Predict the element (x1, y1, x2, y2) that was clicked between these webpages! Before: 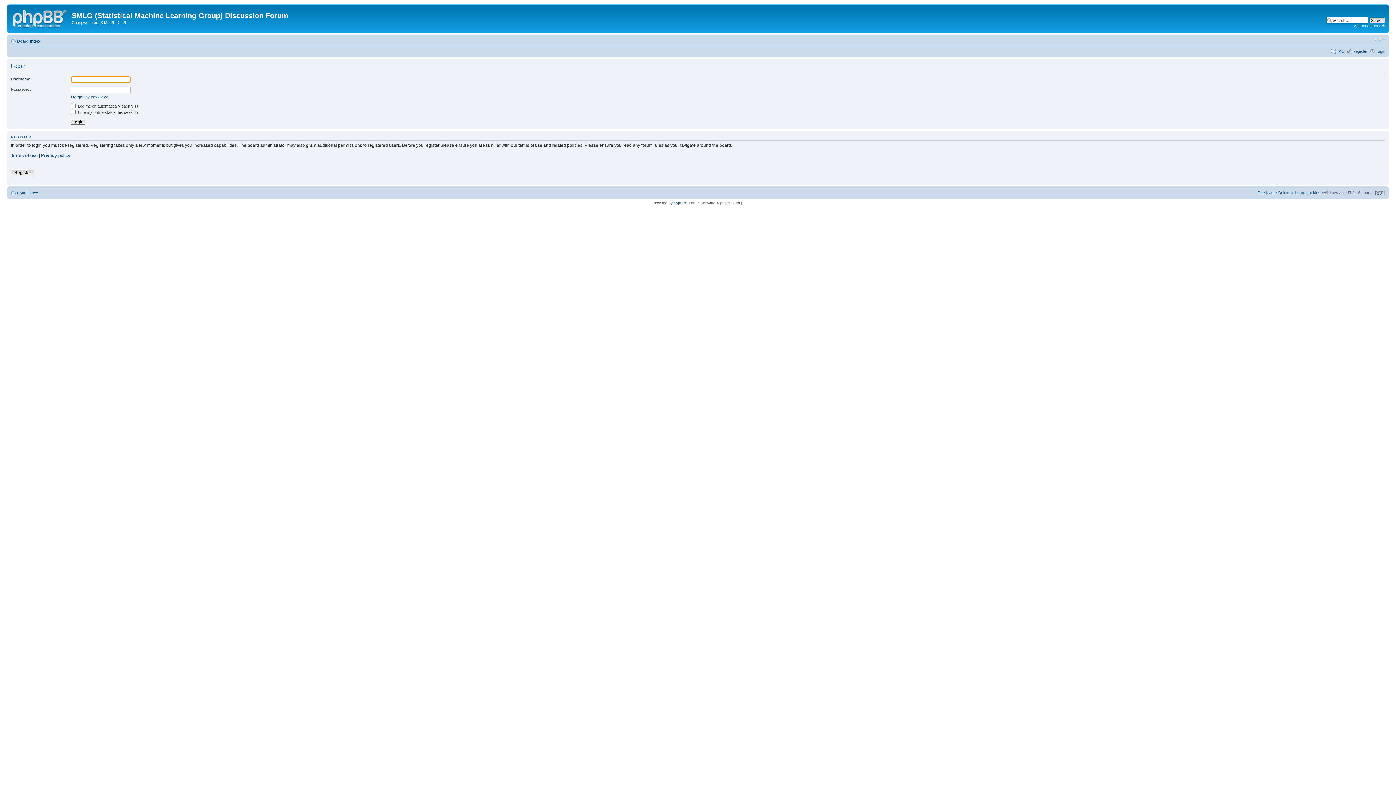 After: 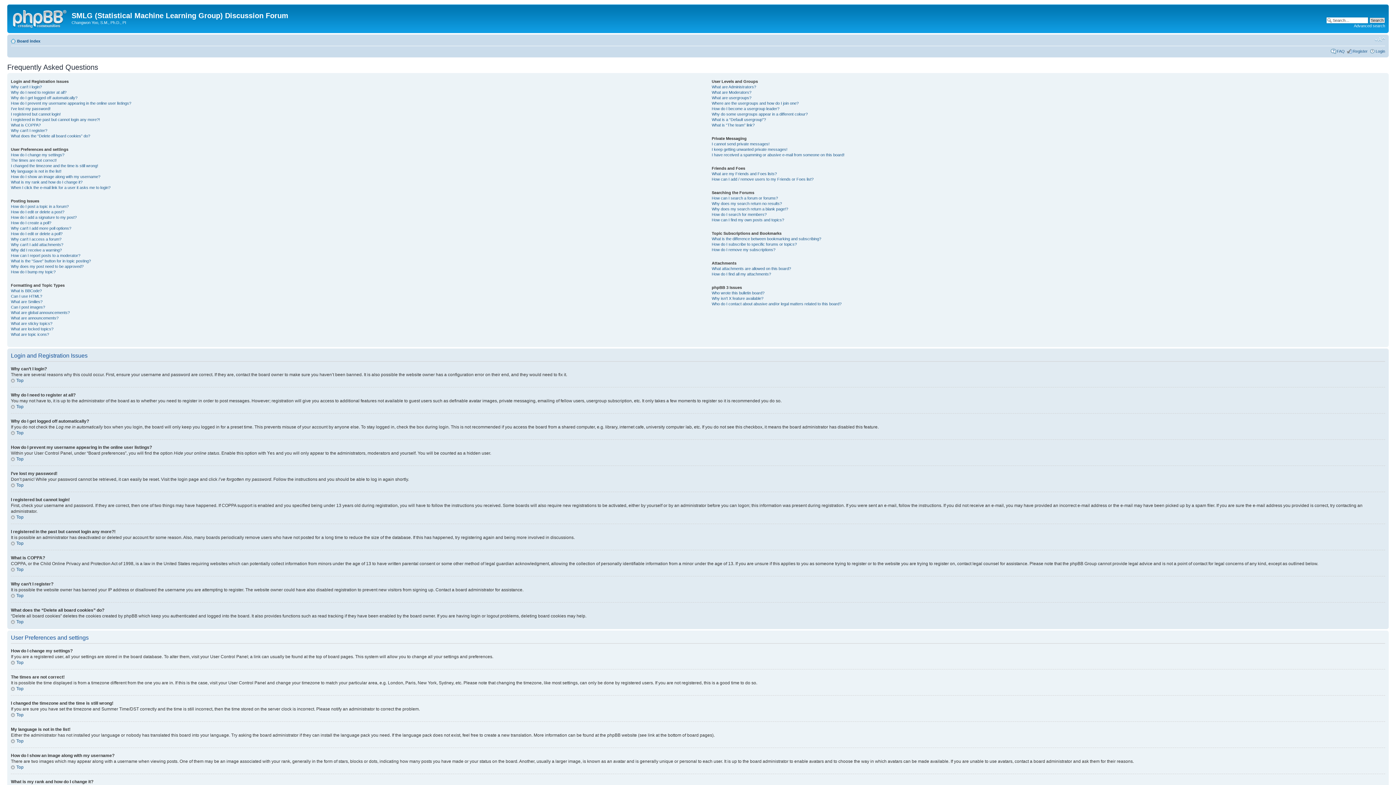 Action: label: FAQ bbox: (1337, 48, 1345, 53)